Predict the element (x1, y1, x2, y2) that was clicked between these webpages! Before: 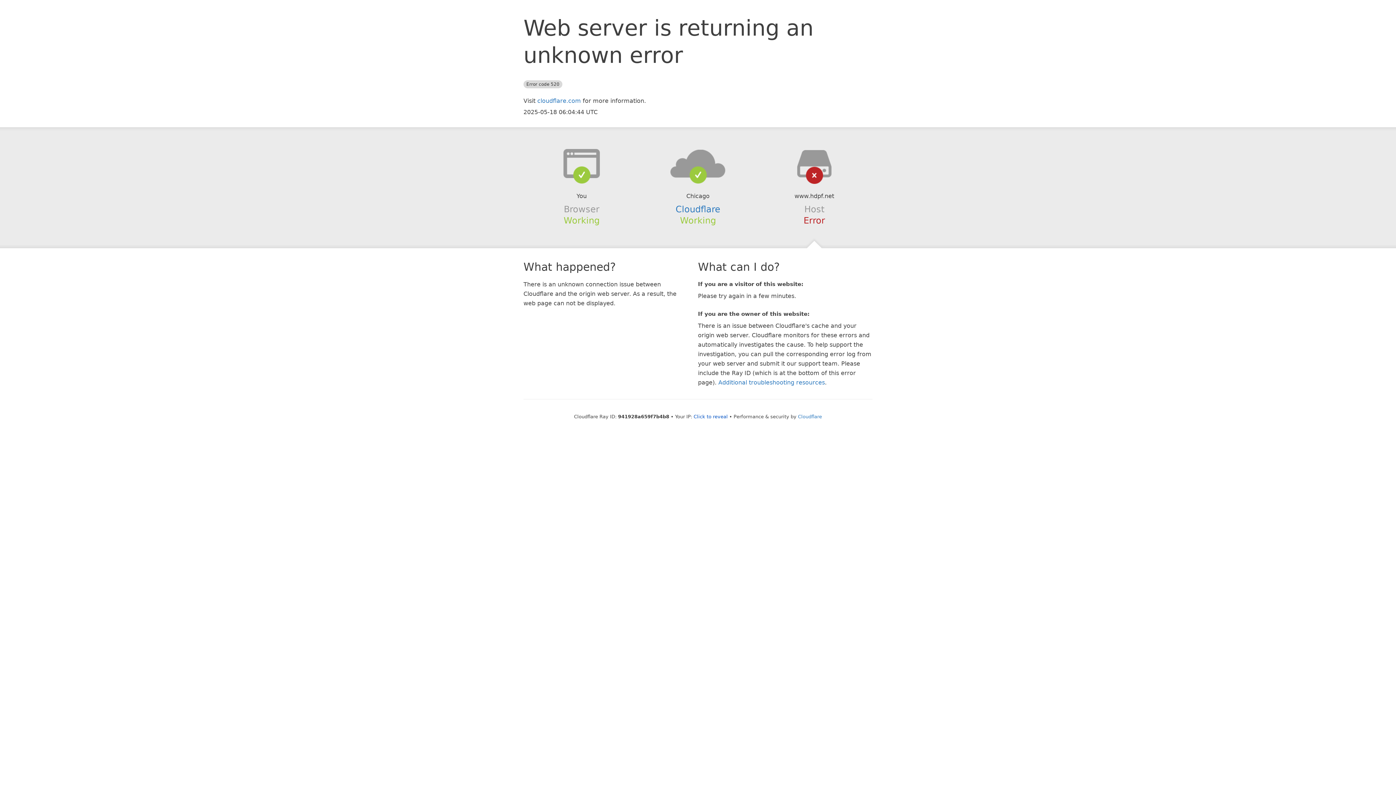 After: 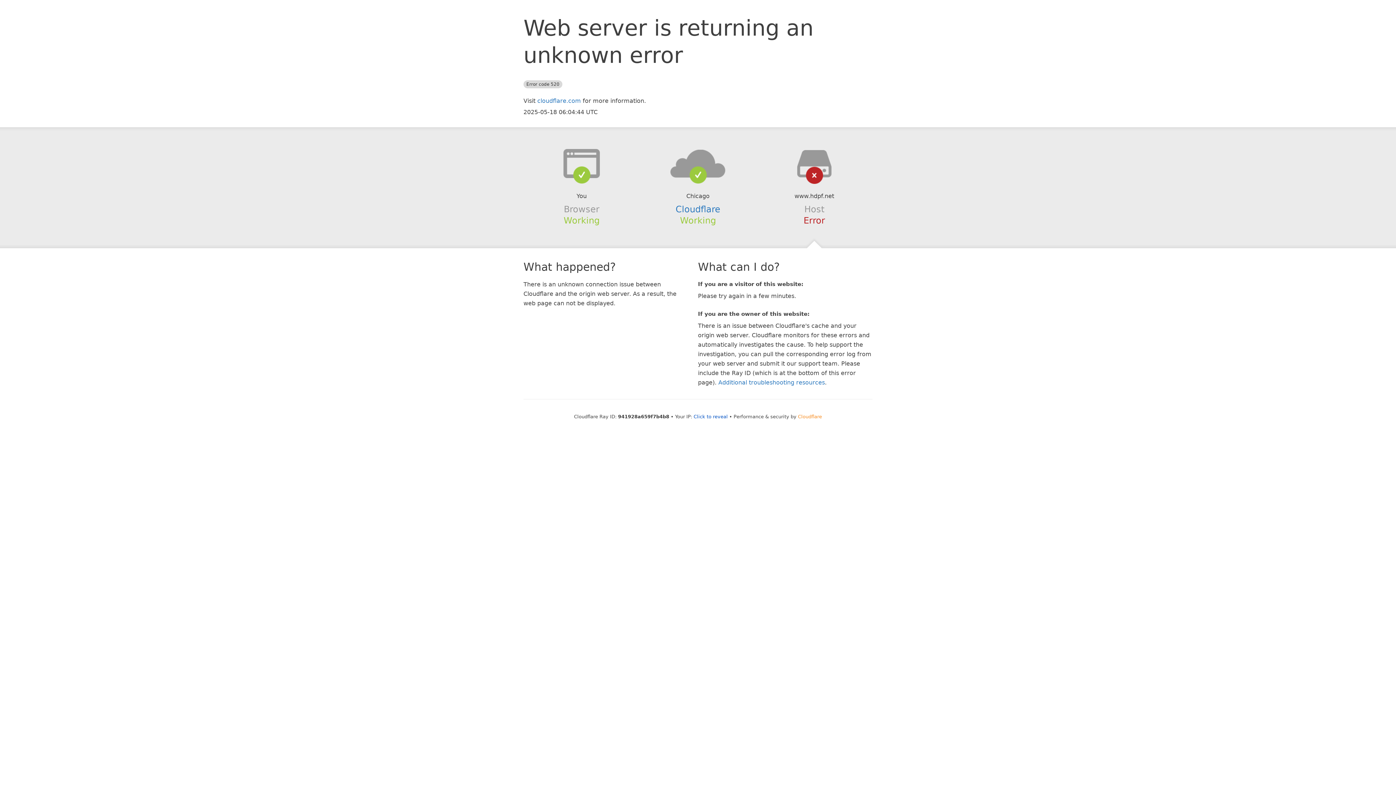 Action: label: Cloudflare bbox: (798, 414, 822, 419)